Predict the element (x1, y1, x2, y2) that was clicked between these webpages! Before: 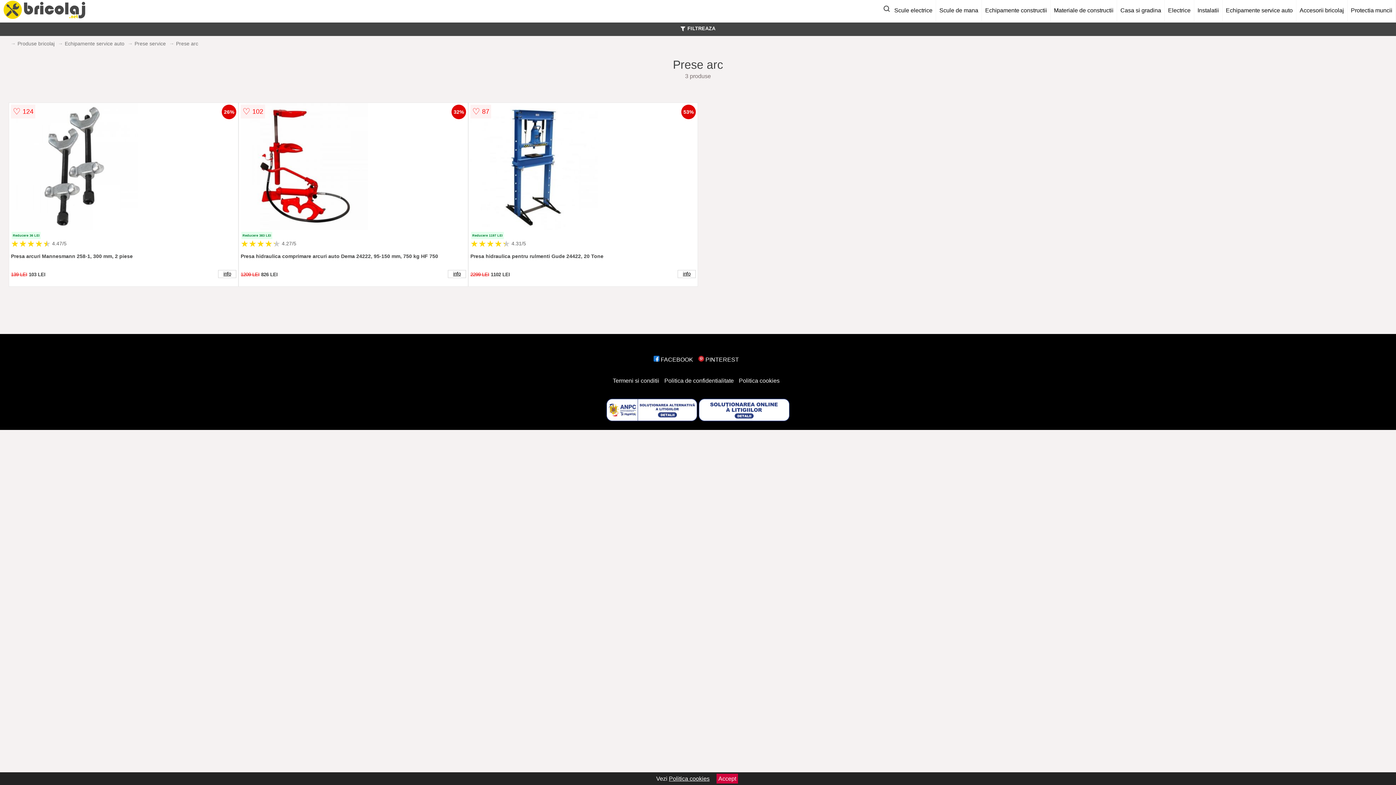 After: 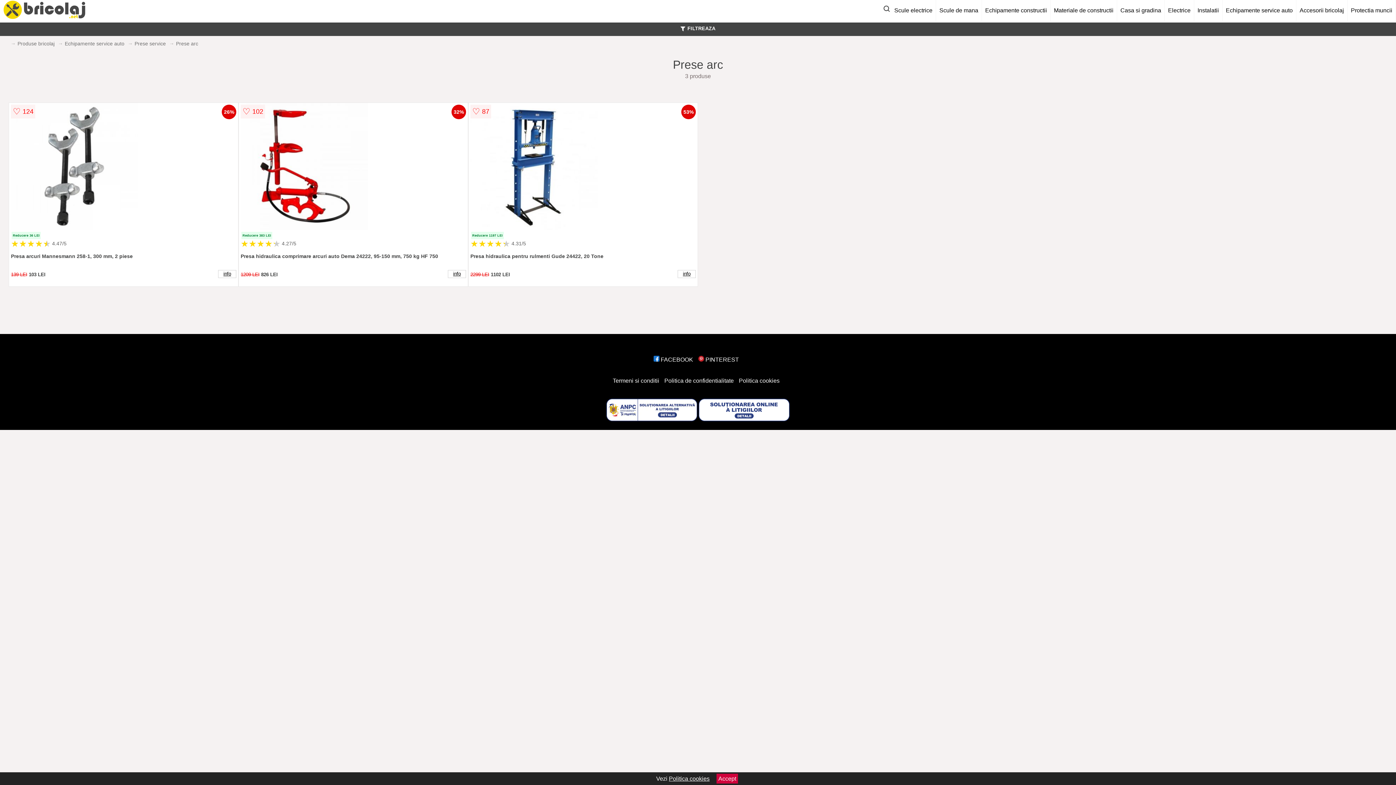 Action: label:  FACEBOOK bbox: (653, 356, 693, 362)